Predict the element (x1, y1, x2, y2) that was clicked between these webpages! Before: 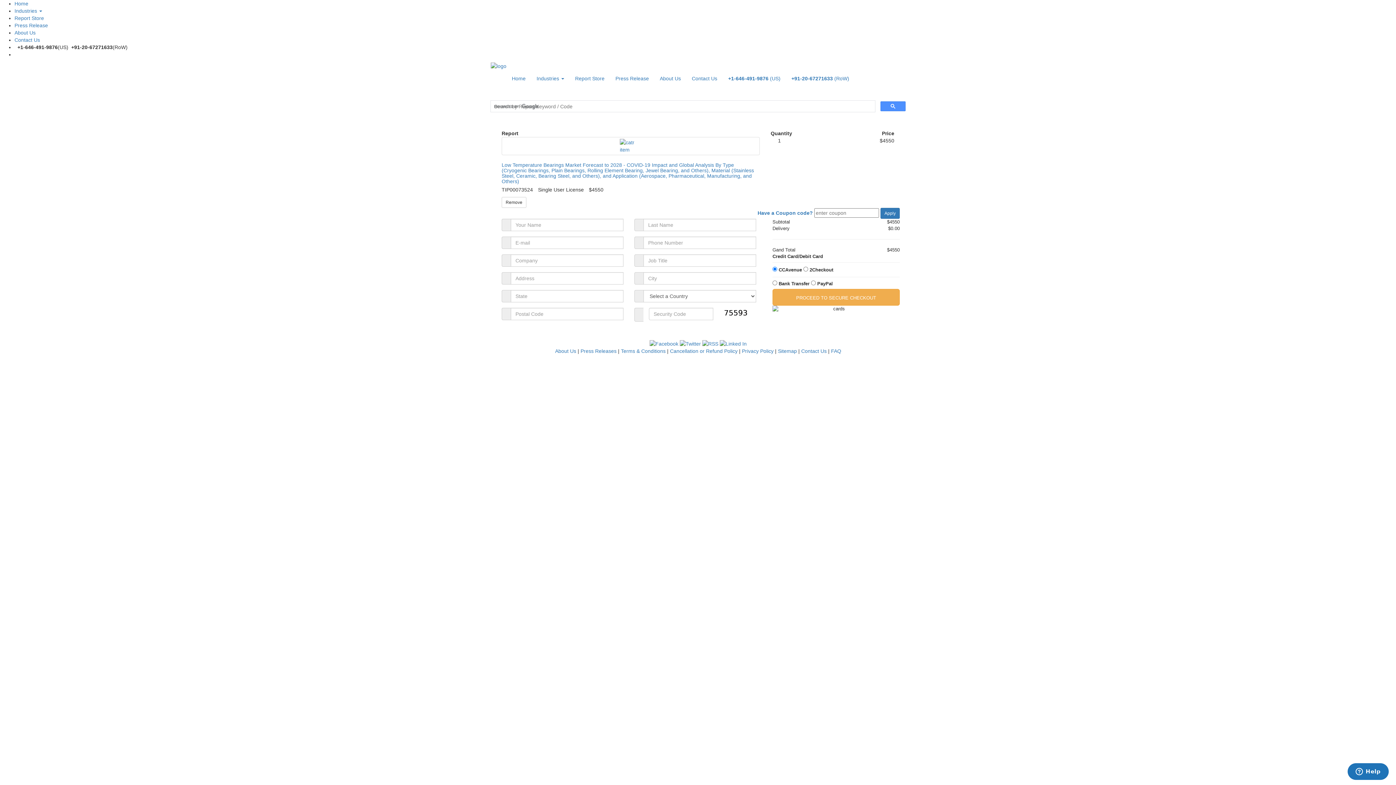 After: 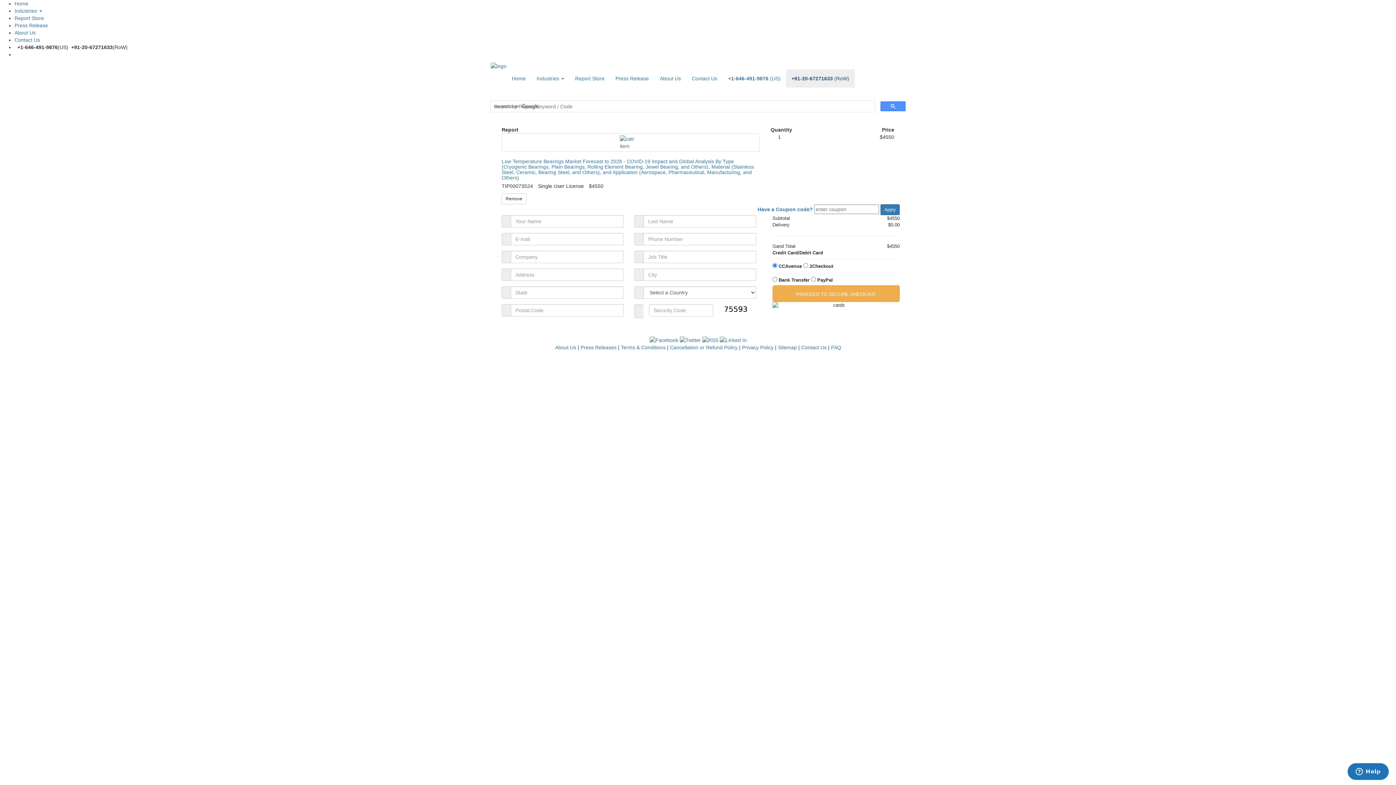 Action: label: +91-20-67271633 (RoW) bbox: (786, 69, 854, 87)